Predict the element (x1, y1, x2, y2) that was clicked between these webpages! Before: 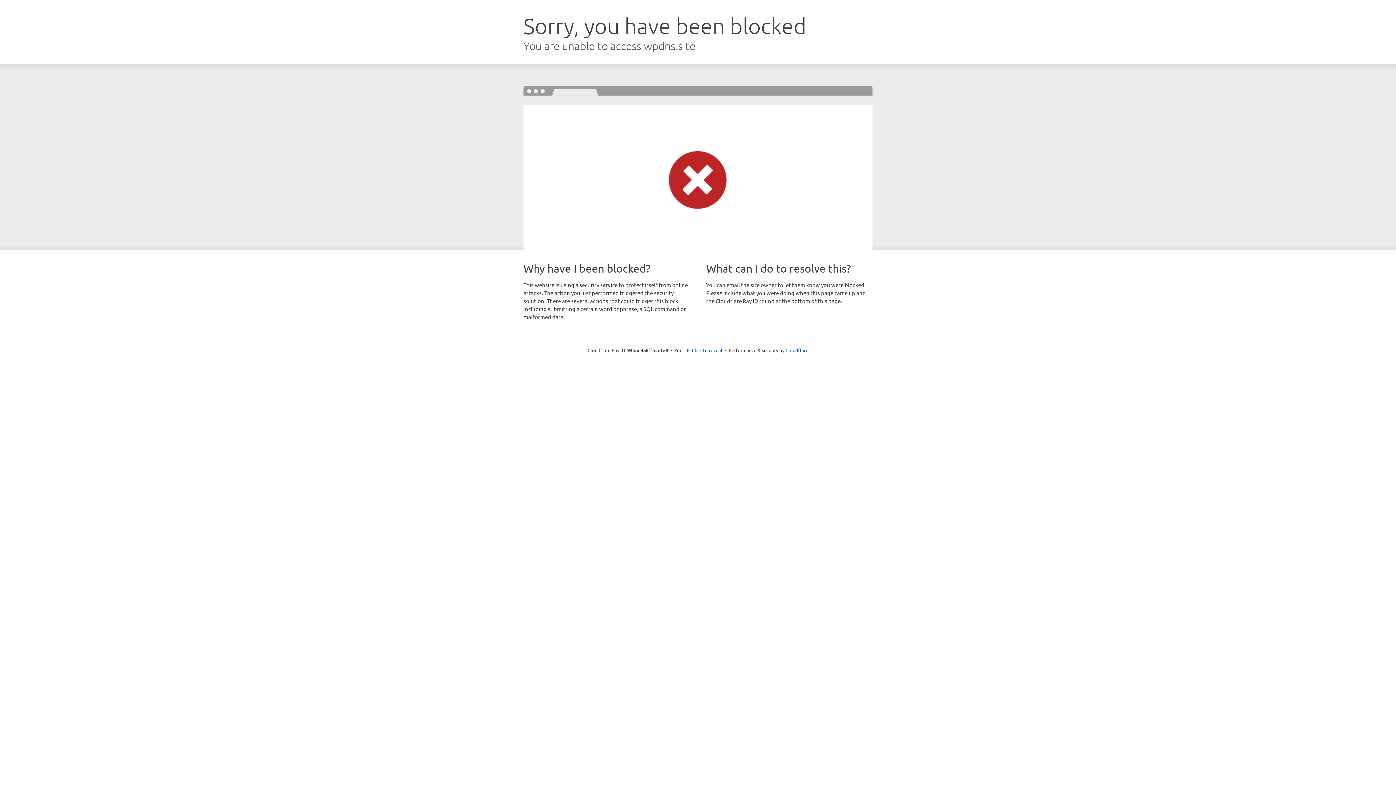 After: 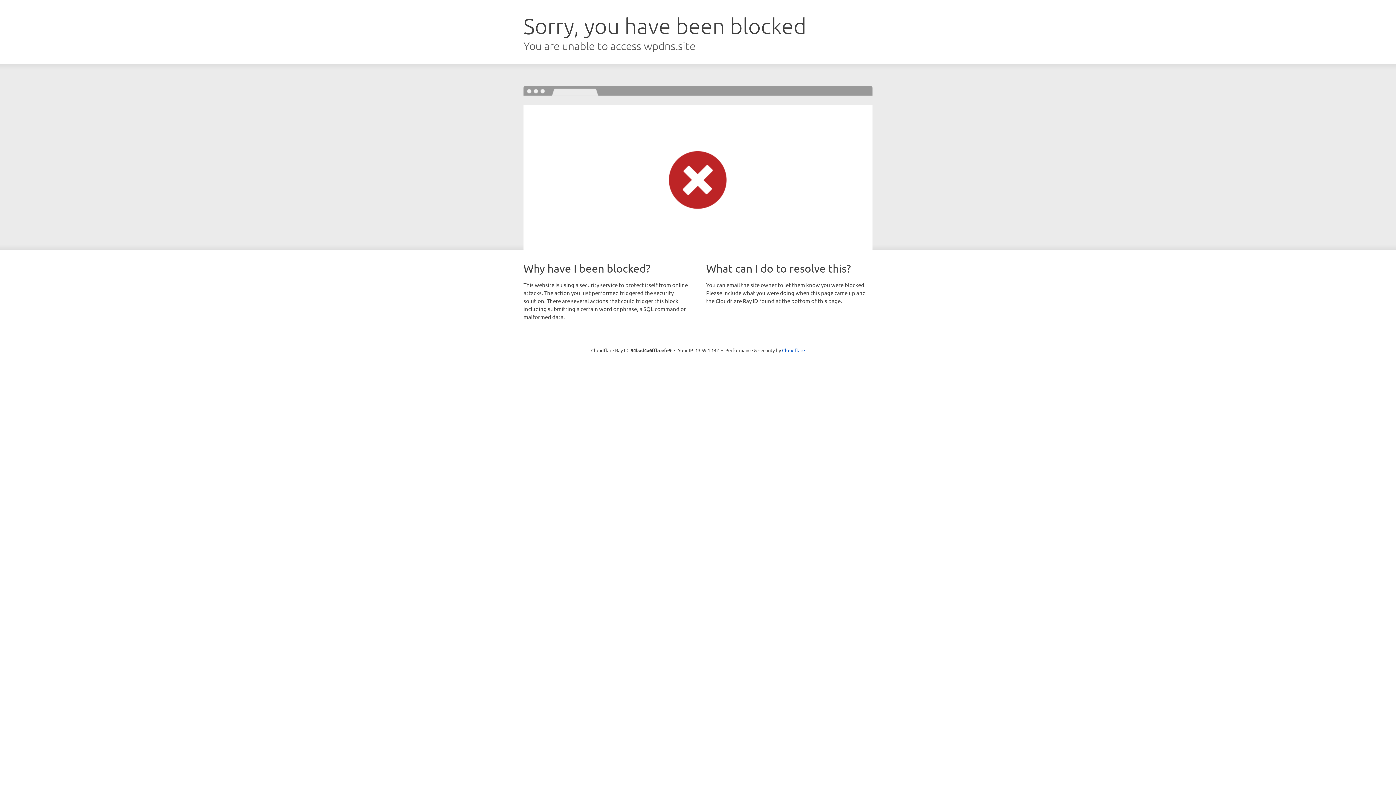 Action: label: Click to reveal bbox: (692, 346, 722, 353)